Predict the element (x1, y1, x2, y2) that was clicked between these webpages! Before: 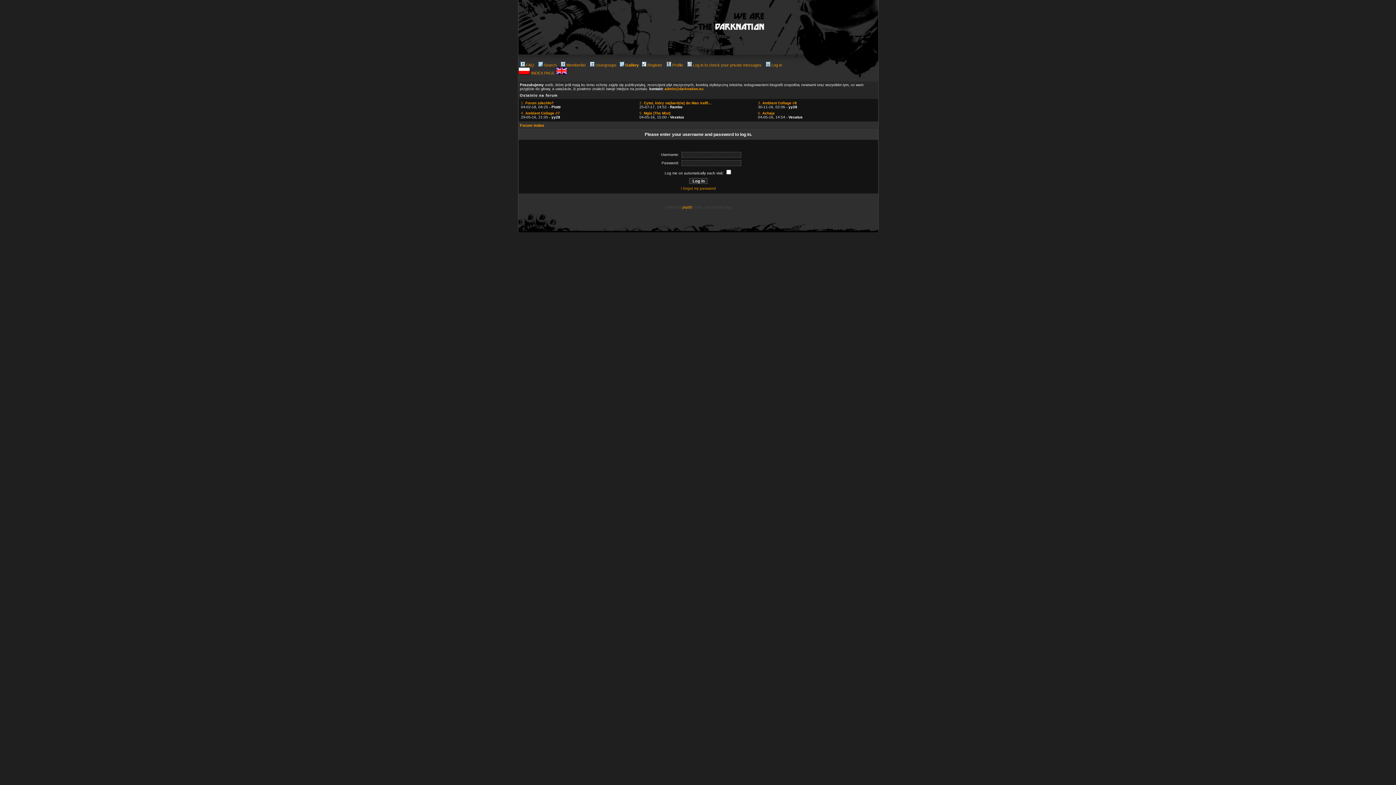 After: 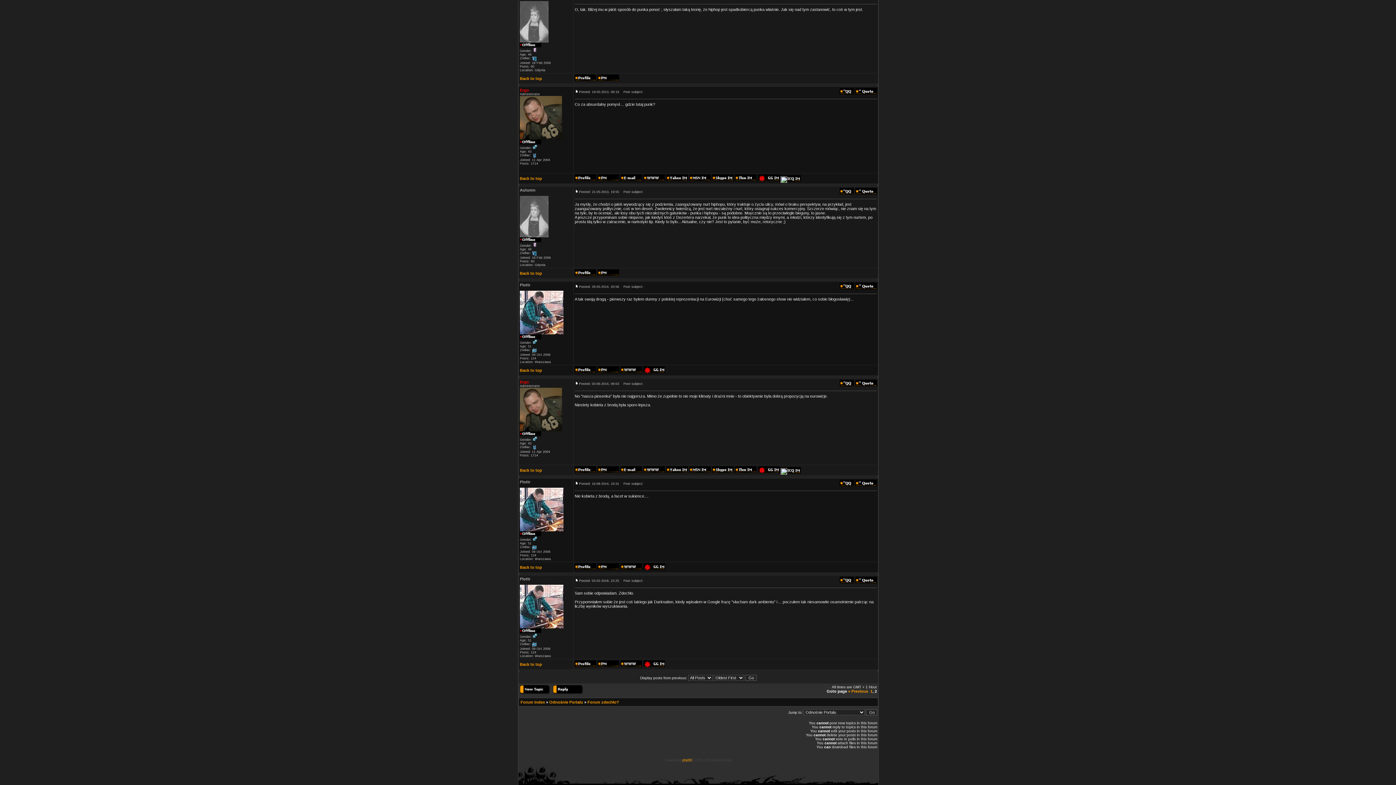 Action: label: 1. Forum zdechło? bbox: (521, 101, 553, 105)